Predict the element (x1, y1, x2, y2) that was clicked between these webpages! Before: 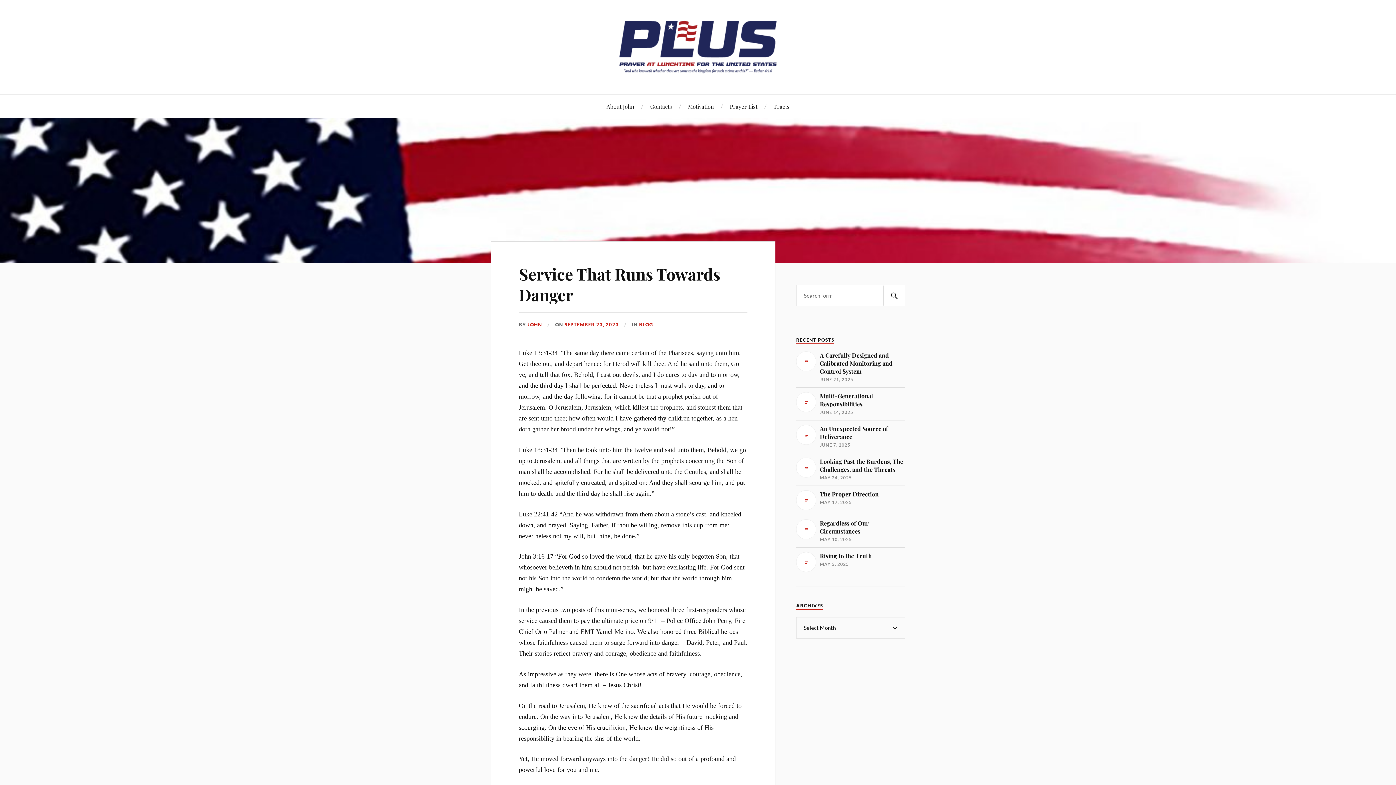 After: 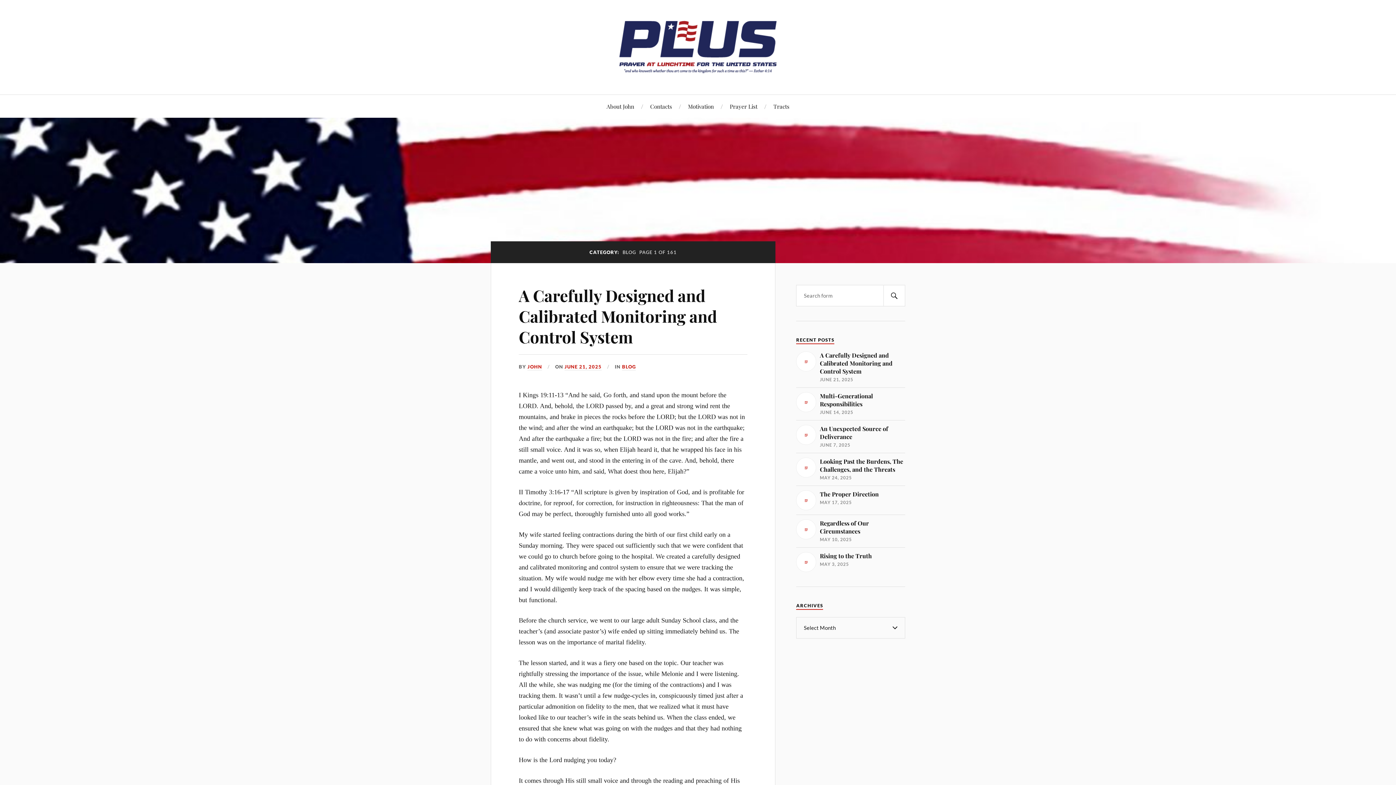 Action: bbox: (639, 321, 653, 328) label: BLOG